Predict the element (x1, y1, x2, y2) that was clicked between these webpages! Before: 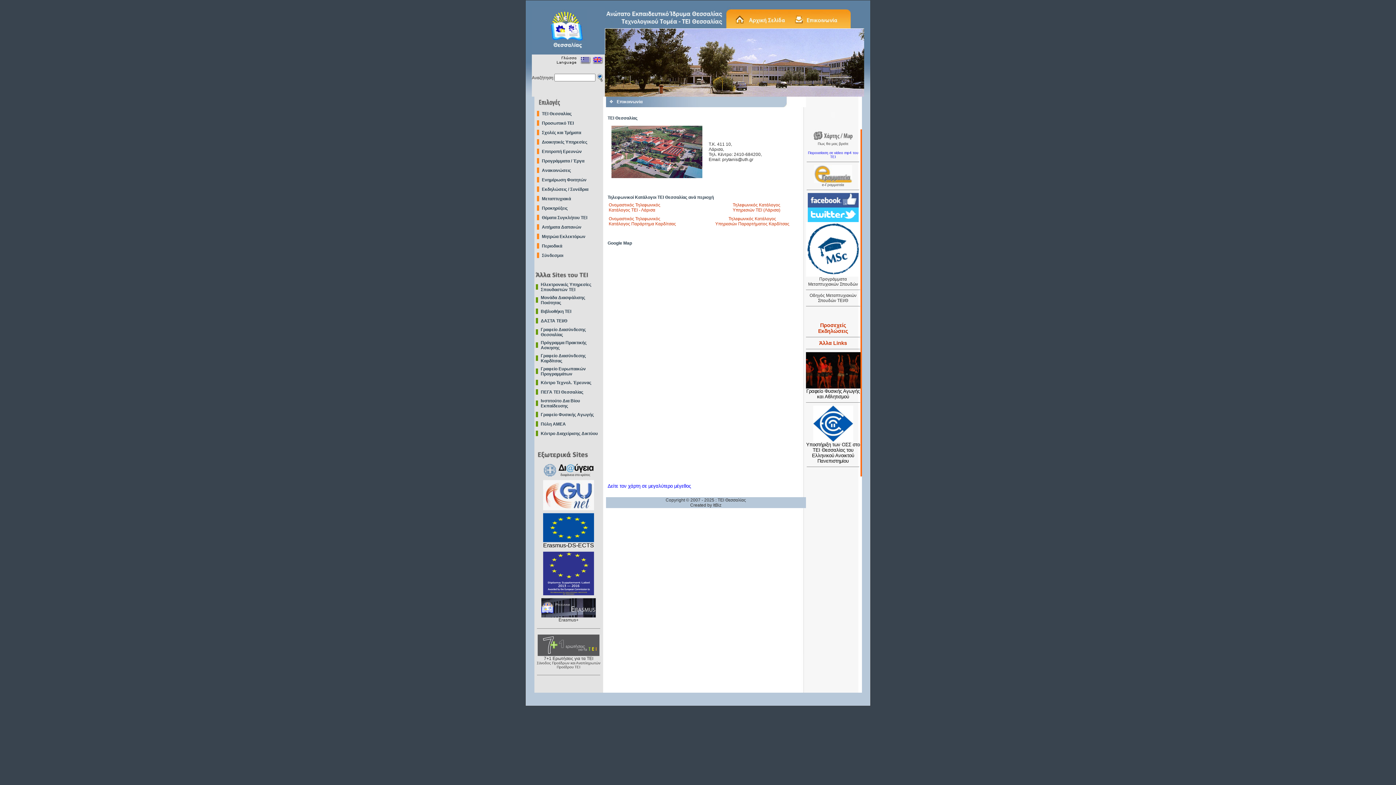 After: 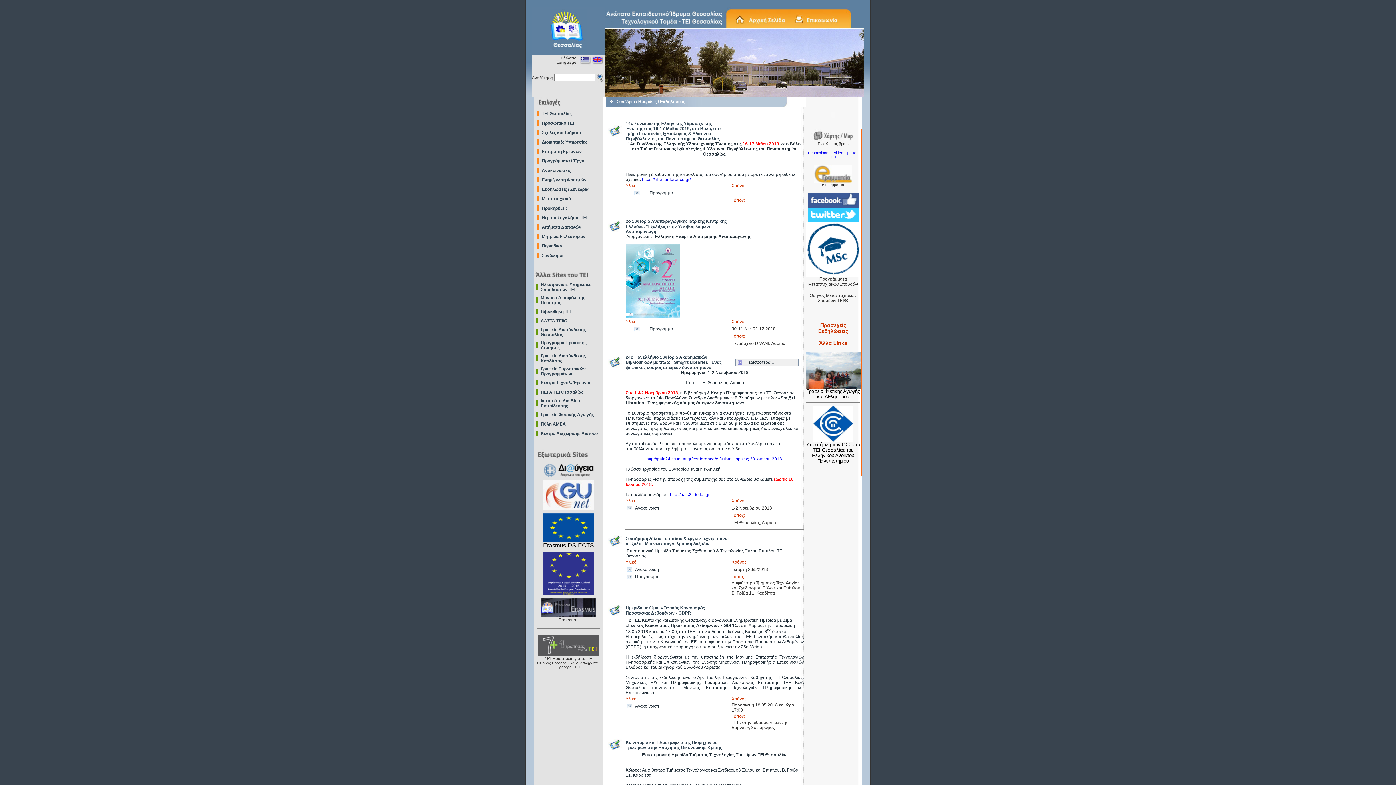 Action: bbox: (542, 186, 588, 192) label: Εκδηλώσεις / Συνέδρια